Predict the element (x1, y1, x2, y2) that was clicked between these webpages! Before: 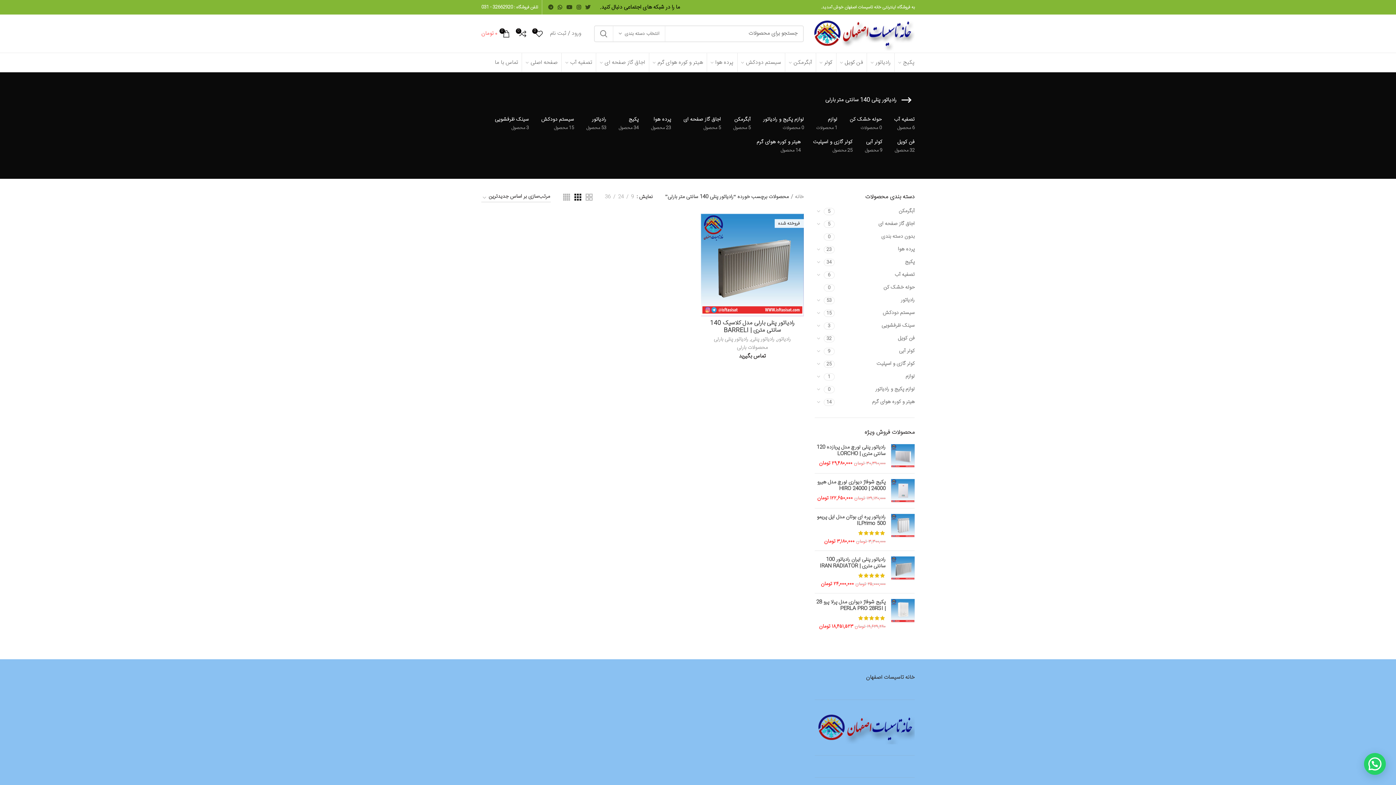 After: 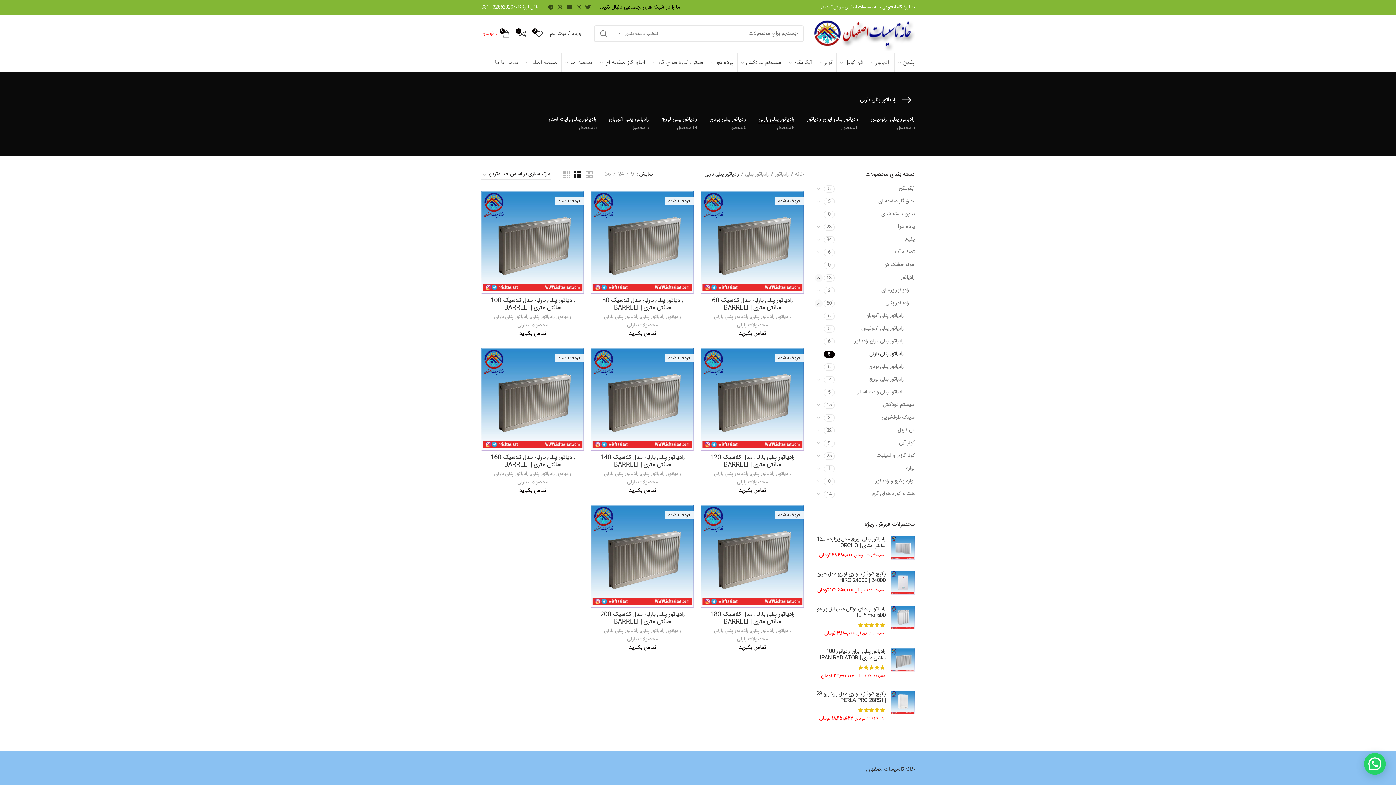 Action: bbox: (713, 336, 748, 342) label: رادیاتور پنلی بارلی